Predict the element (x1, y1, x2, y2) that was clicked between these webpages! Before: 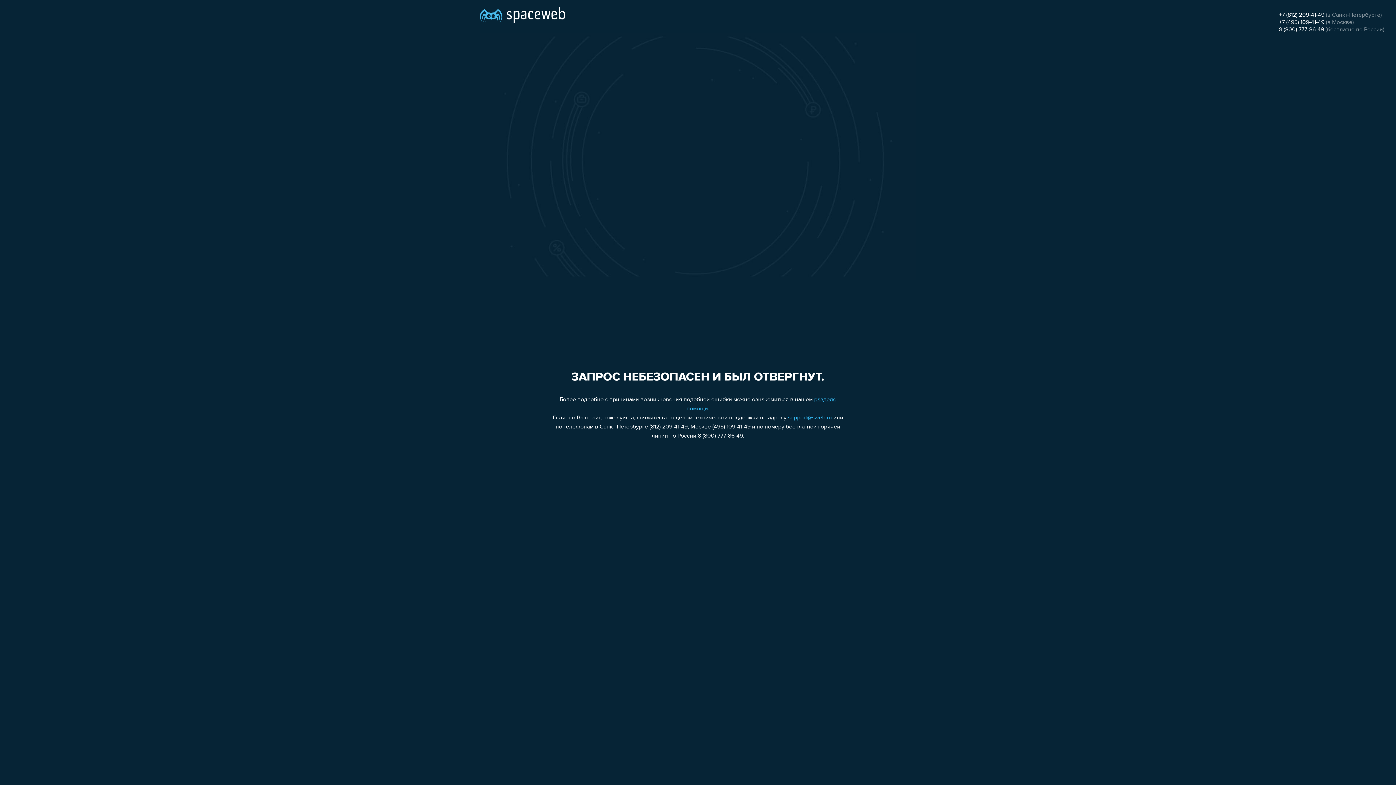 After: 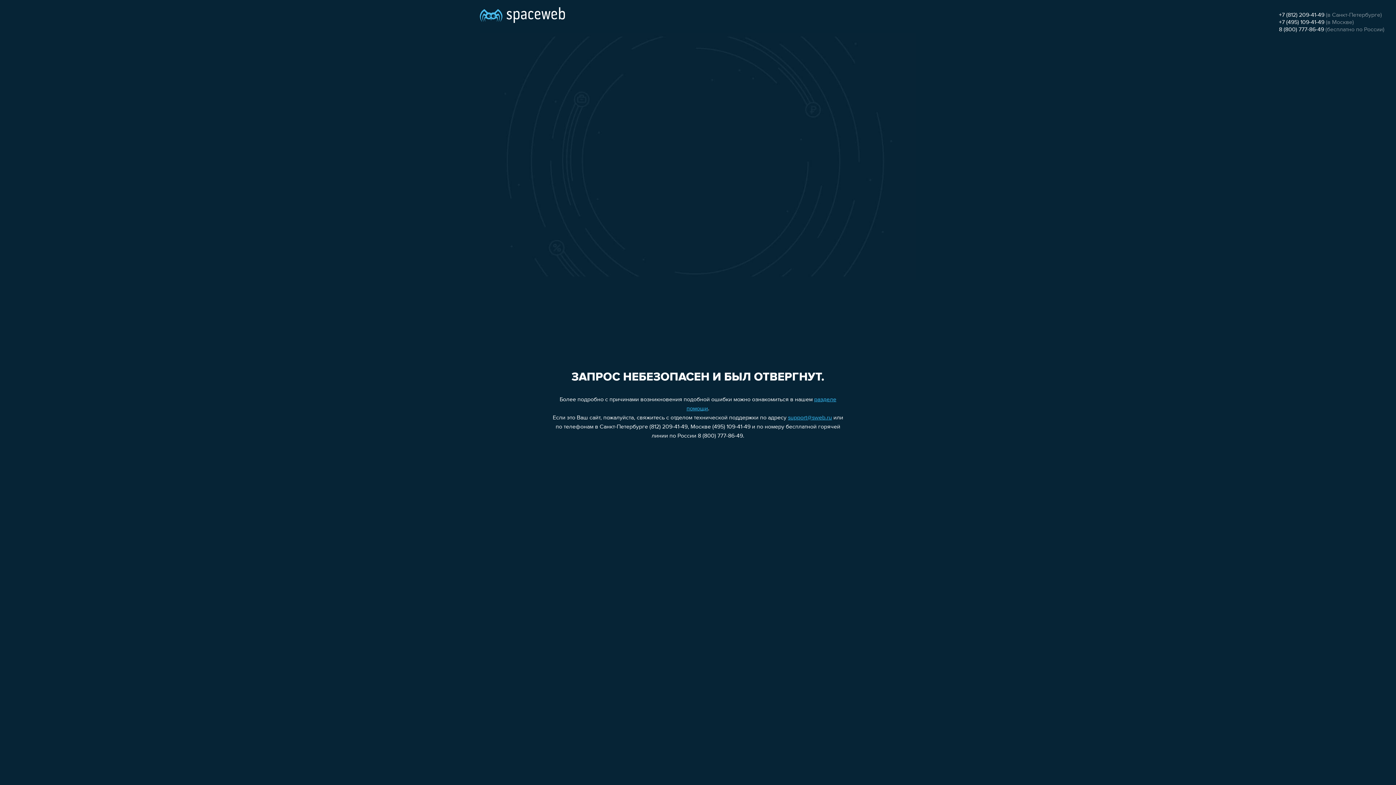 Action: label: 8 (800) 777-86-49 bbox: (1279, 26, 1324, 32)